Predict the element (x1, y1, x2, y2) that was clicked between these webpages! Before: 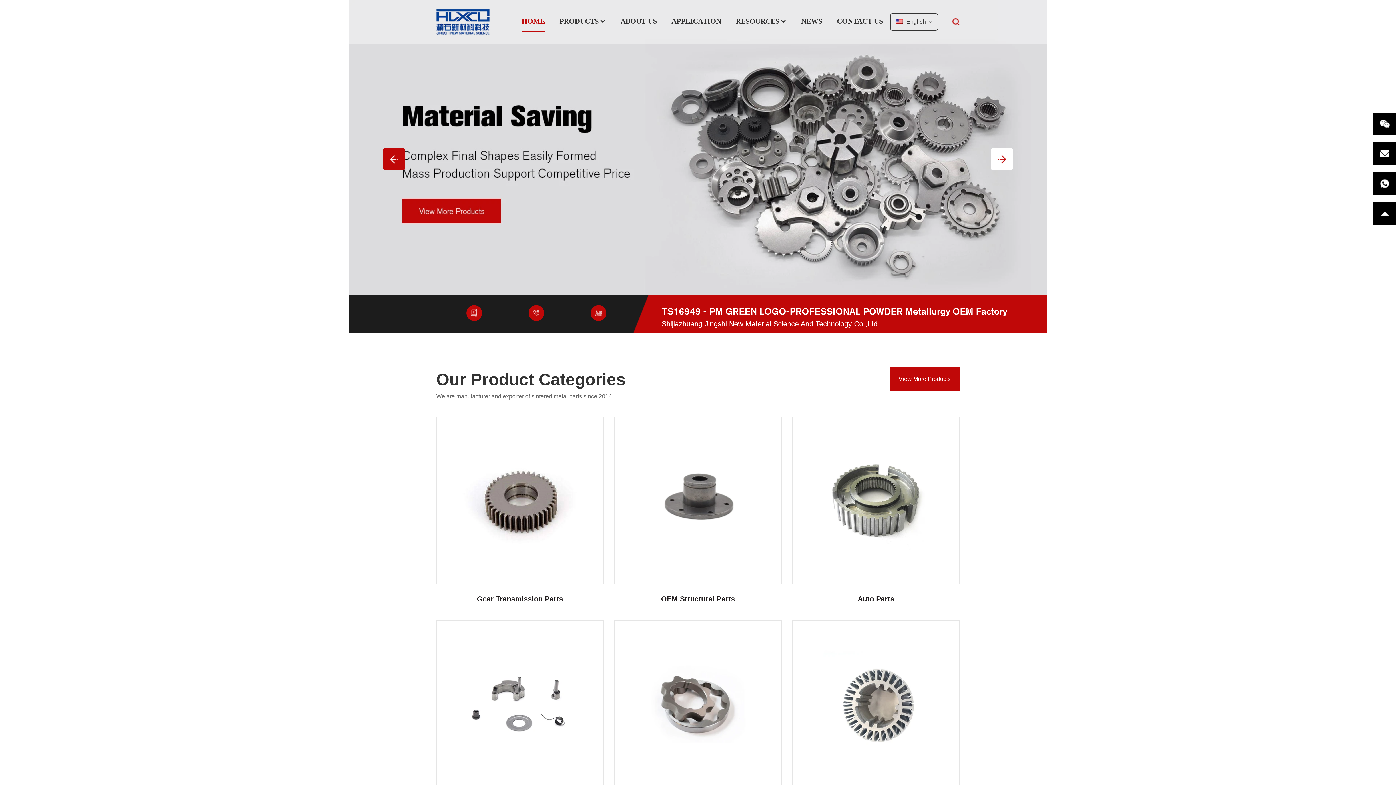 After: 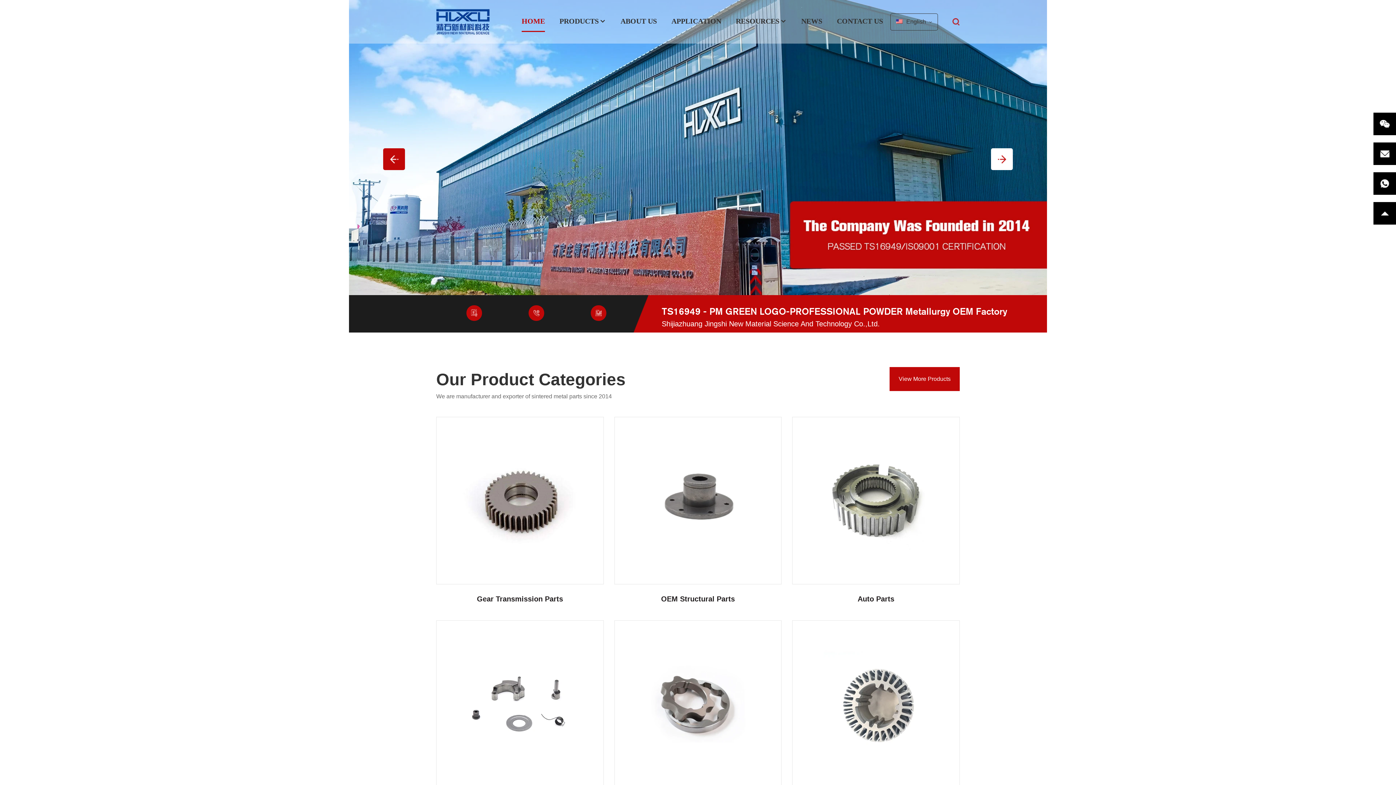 Action: label: Next slide bbox: (991, 148, 1013, 170)